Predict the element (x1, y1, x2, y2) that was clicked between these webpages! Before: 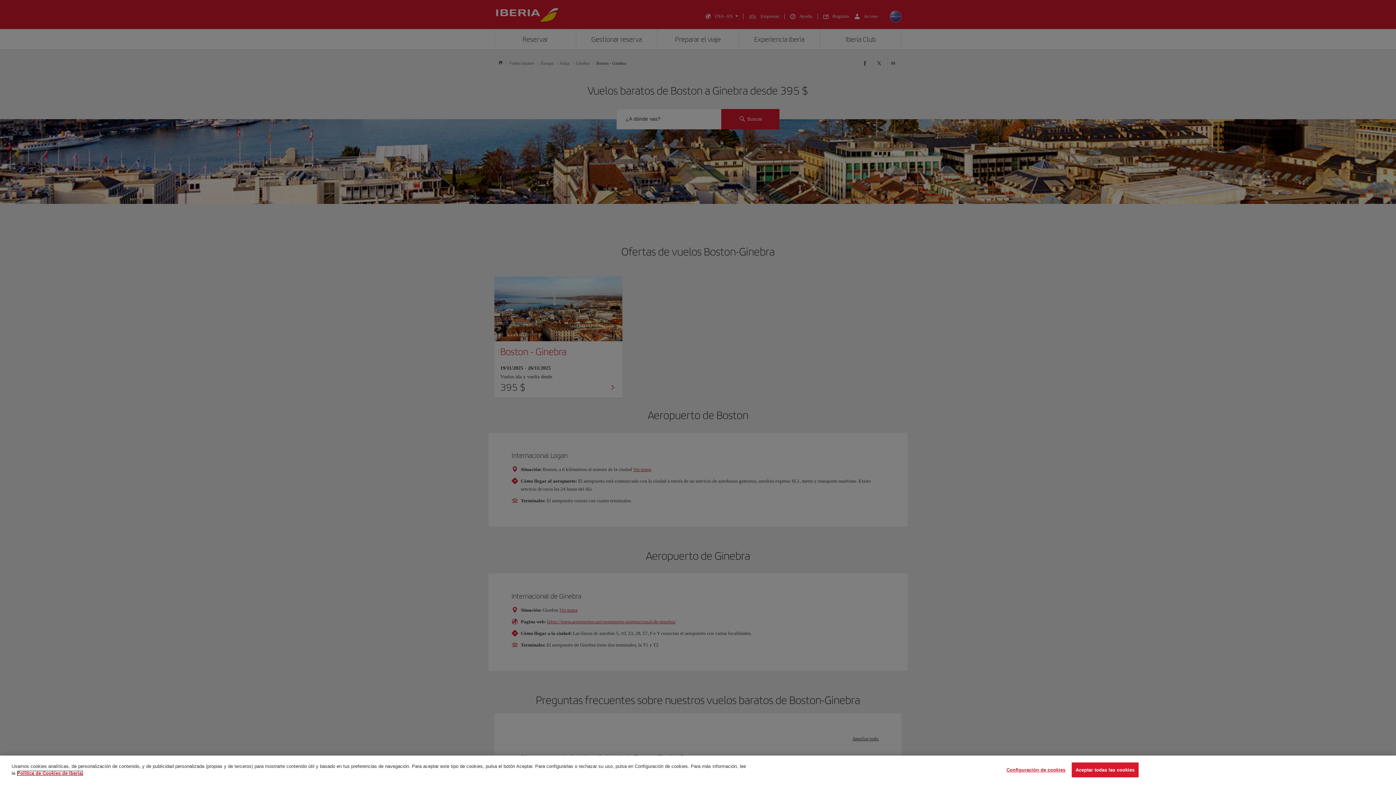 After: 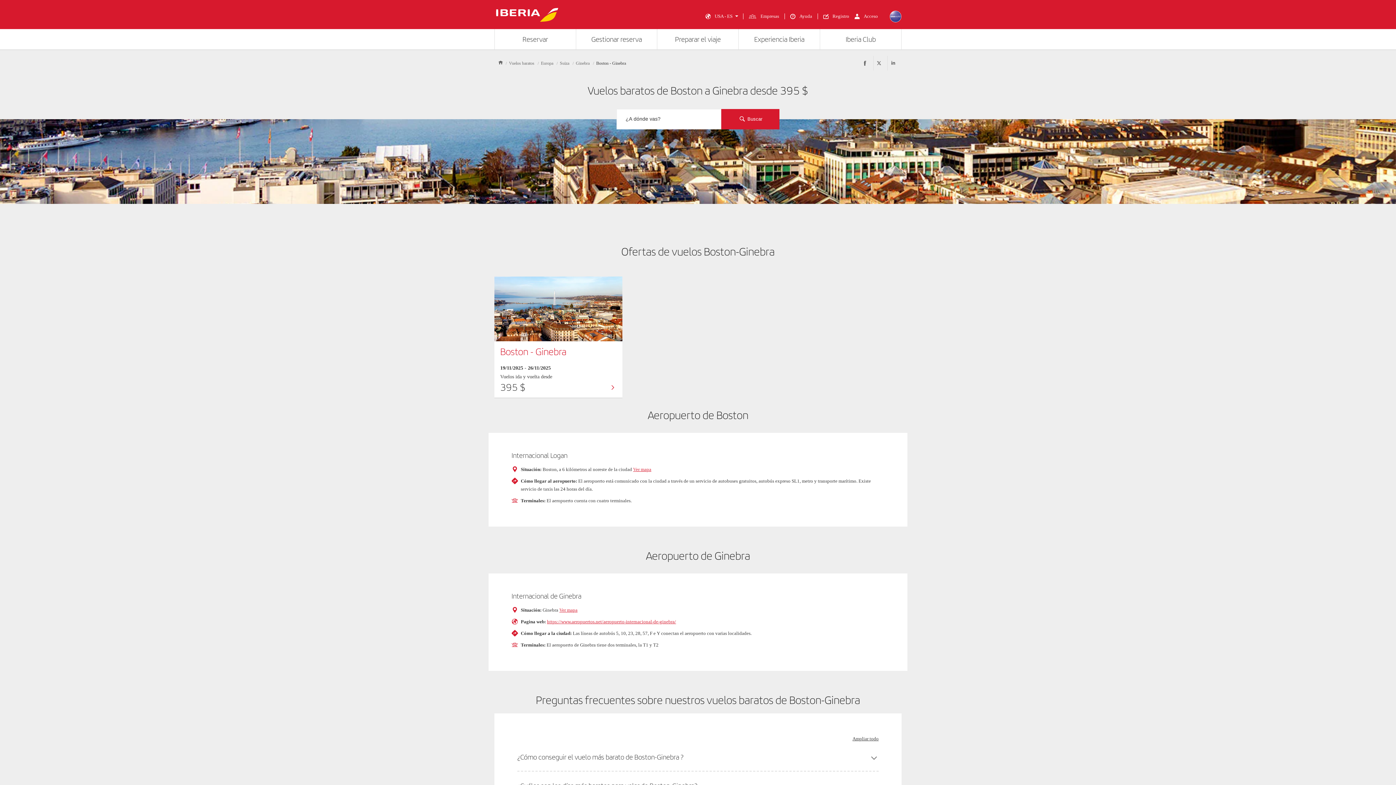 Action: label: Aceptar todas las cookies bbox: (1071, 762, 1138, 777)